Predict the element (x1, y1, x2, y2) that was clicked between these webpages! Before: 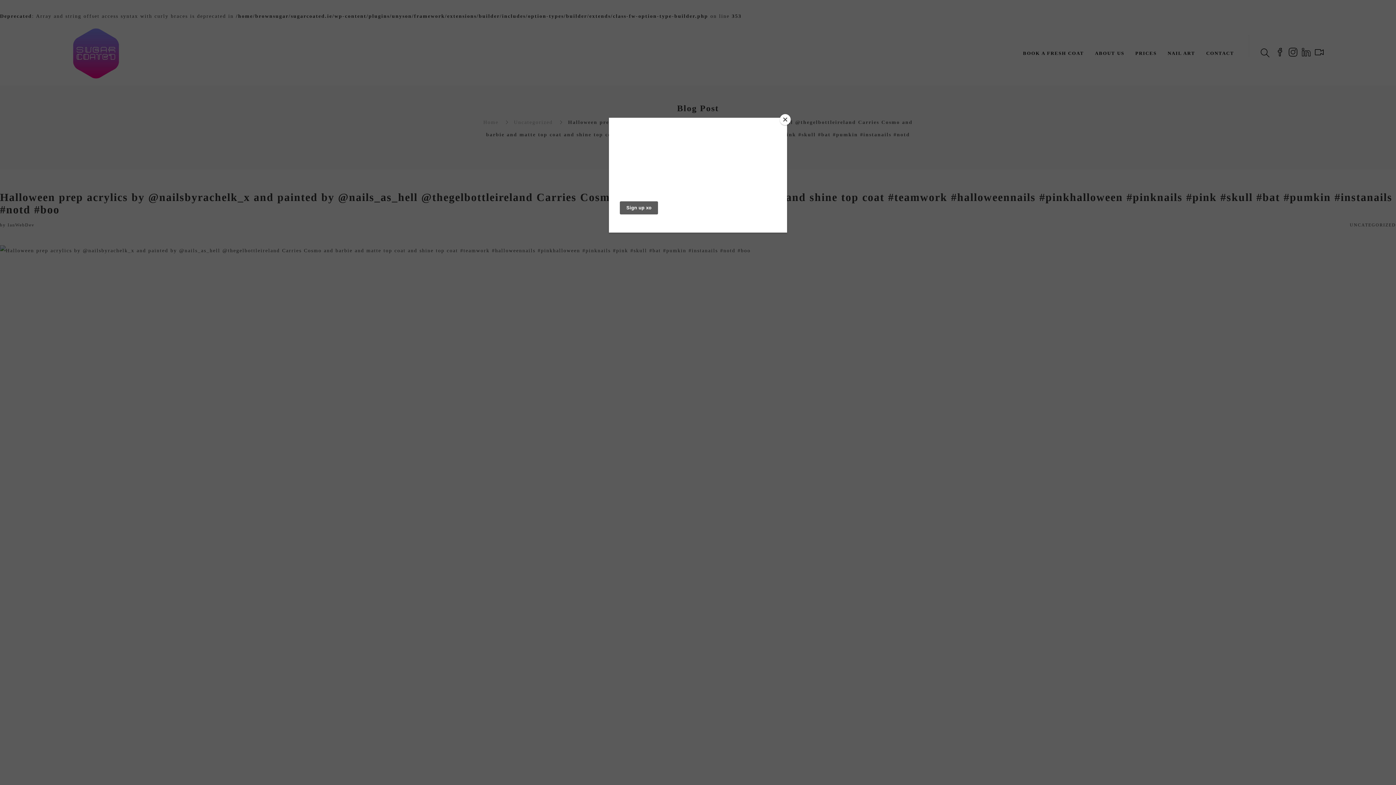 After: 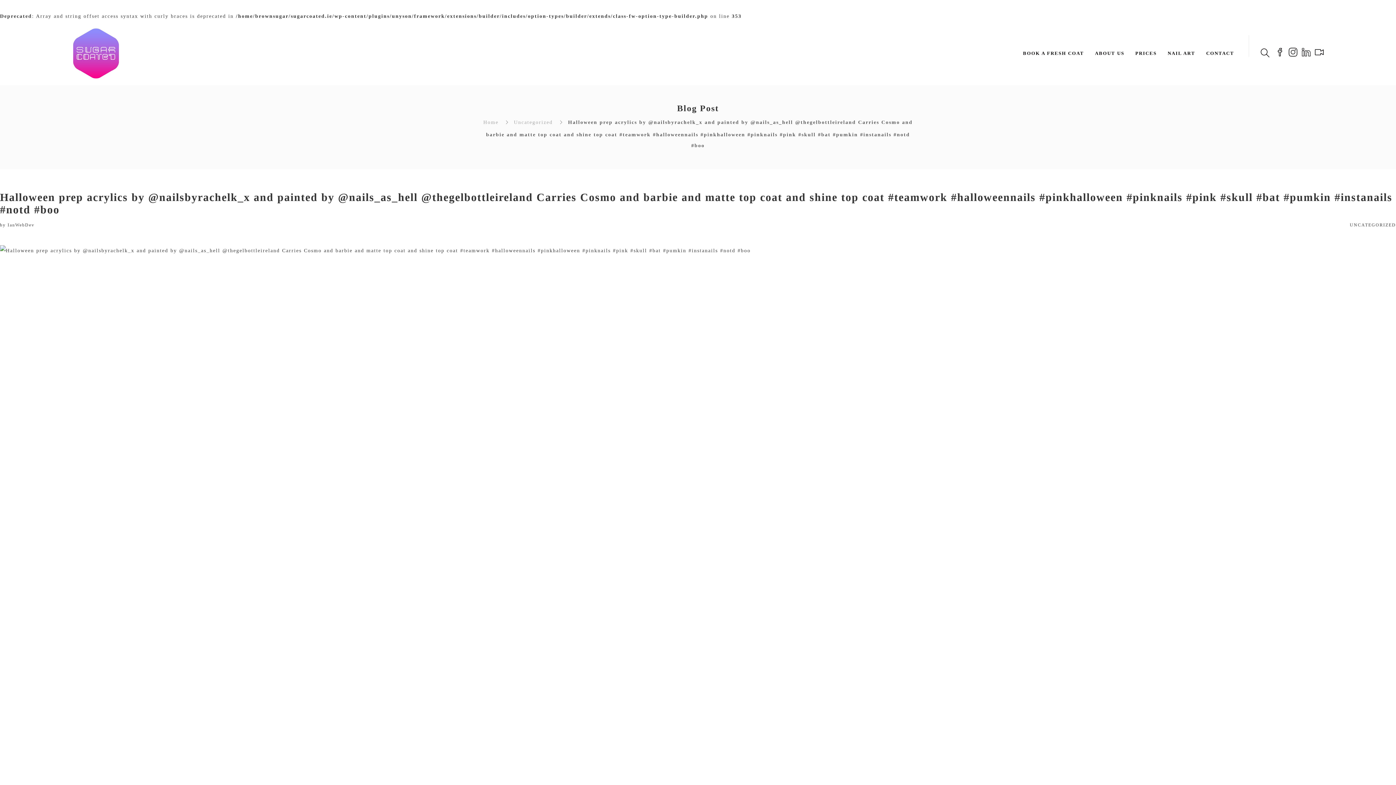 Action: bbox: (780, 114, 790, 125) label: Close